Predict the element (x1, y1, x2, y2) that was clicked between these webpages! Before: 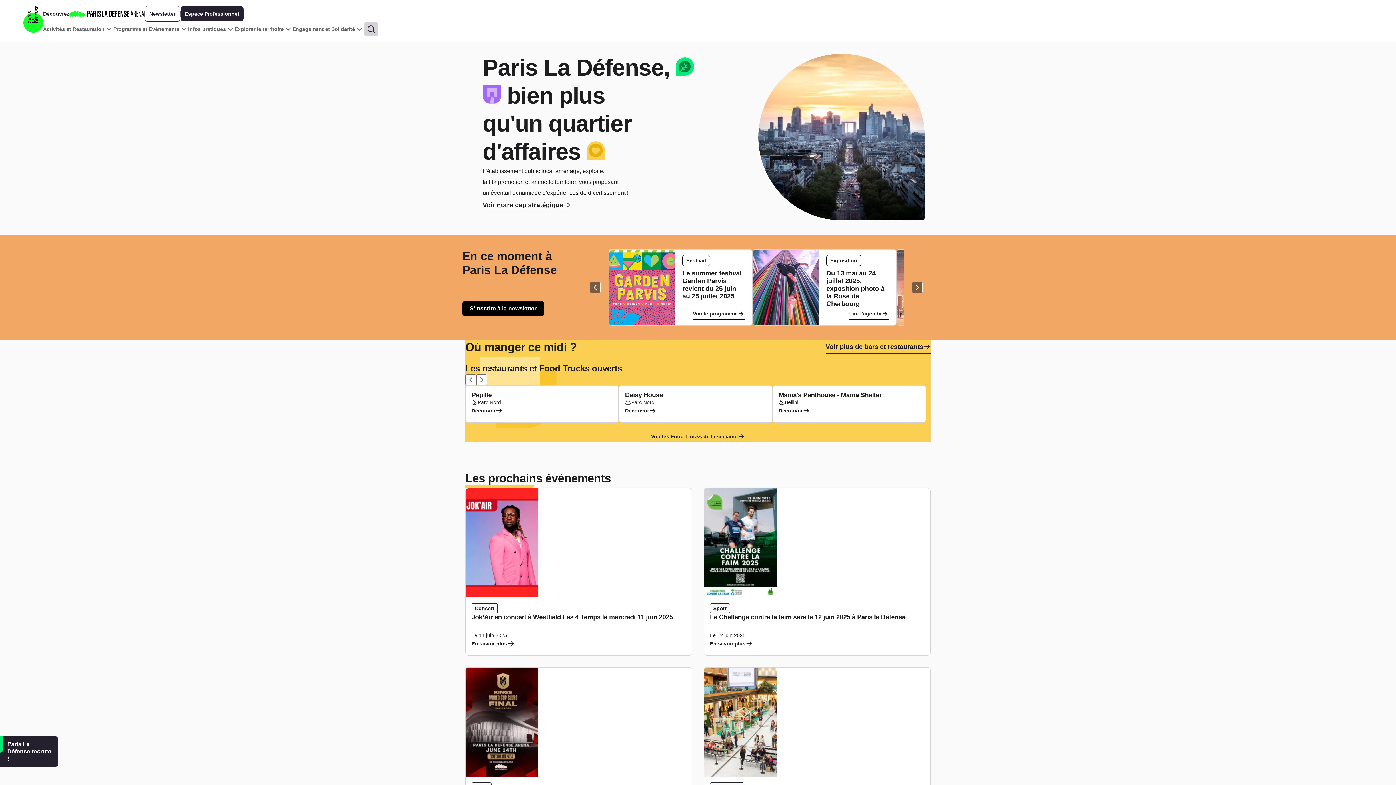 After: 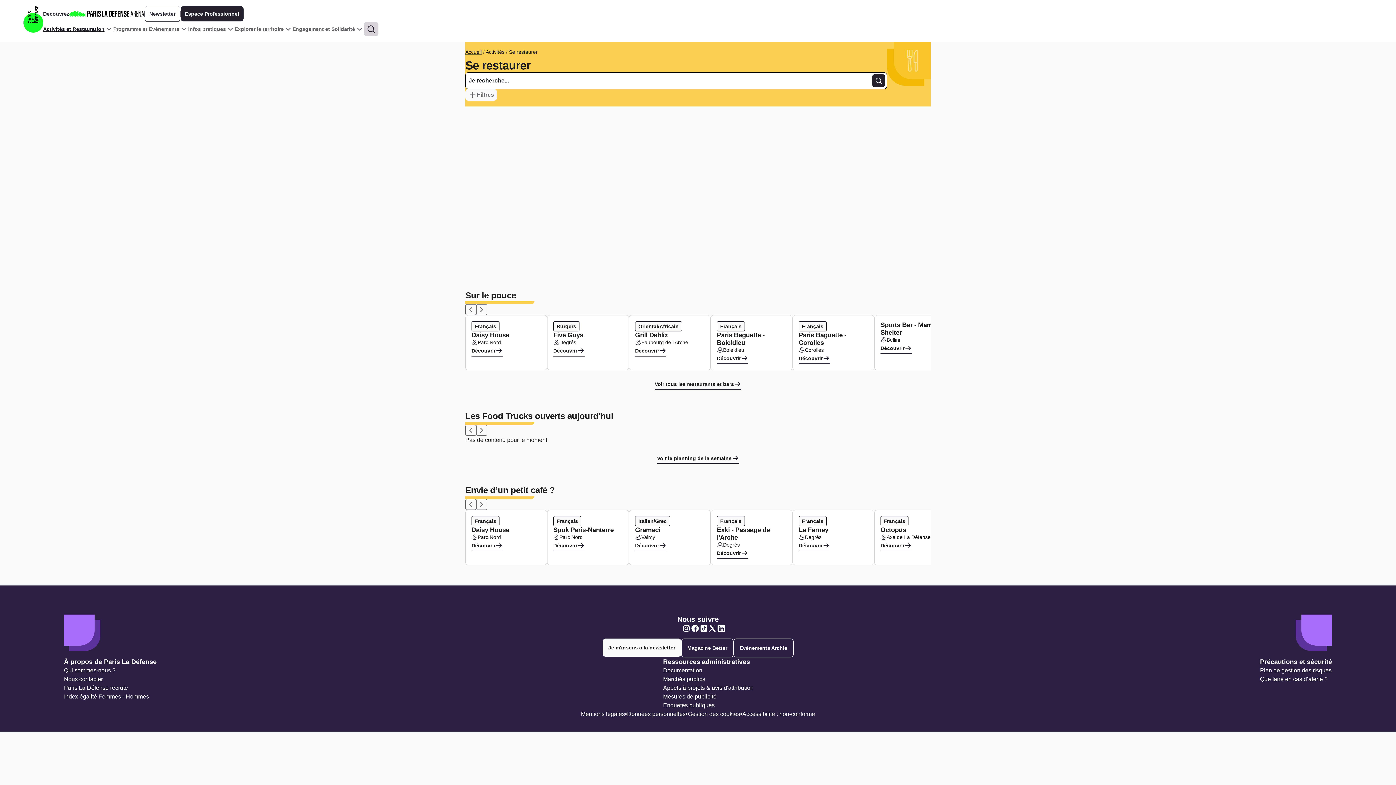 Action: label: Voir plus de bars et restaurants bbox: (825, 340, 930, 354)